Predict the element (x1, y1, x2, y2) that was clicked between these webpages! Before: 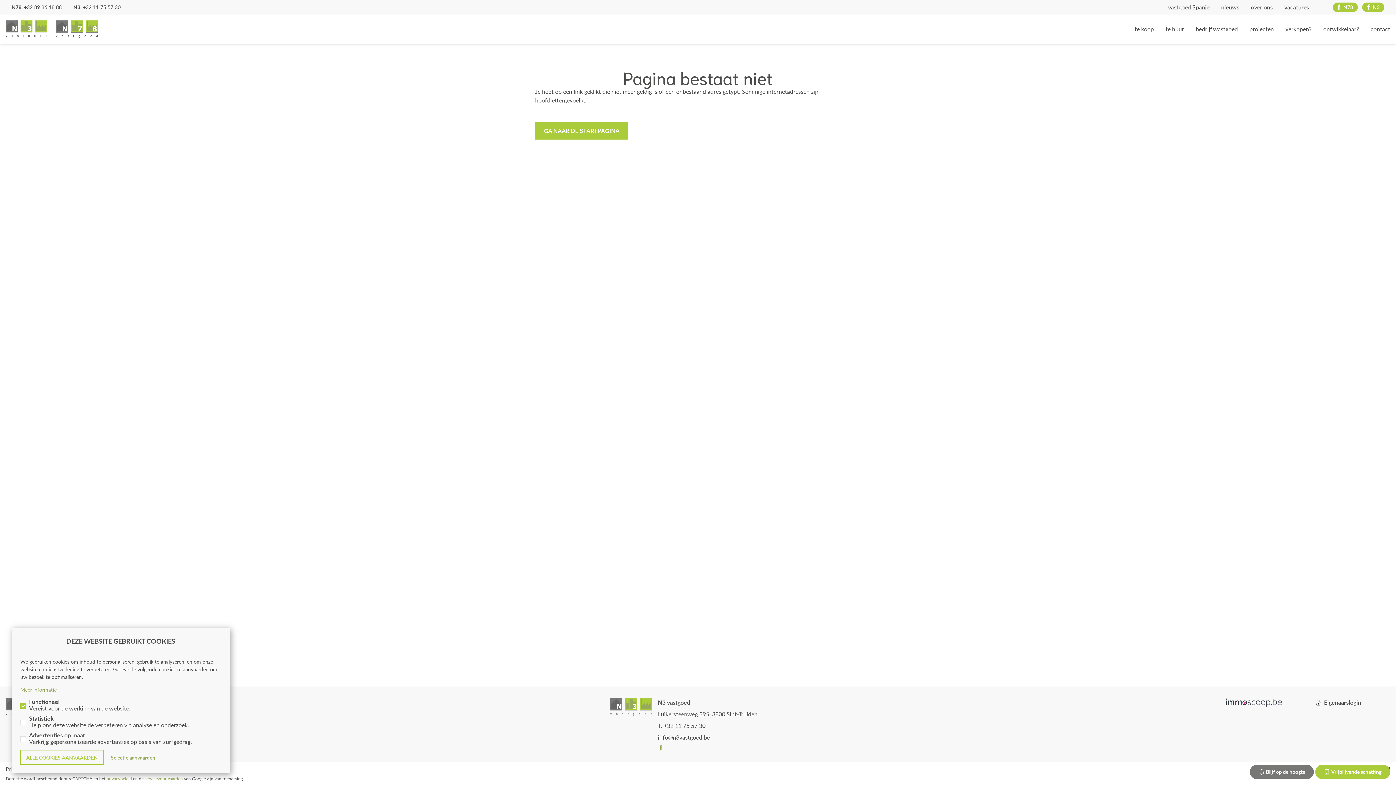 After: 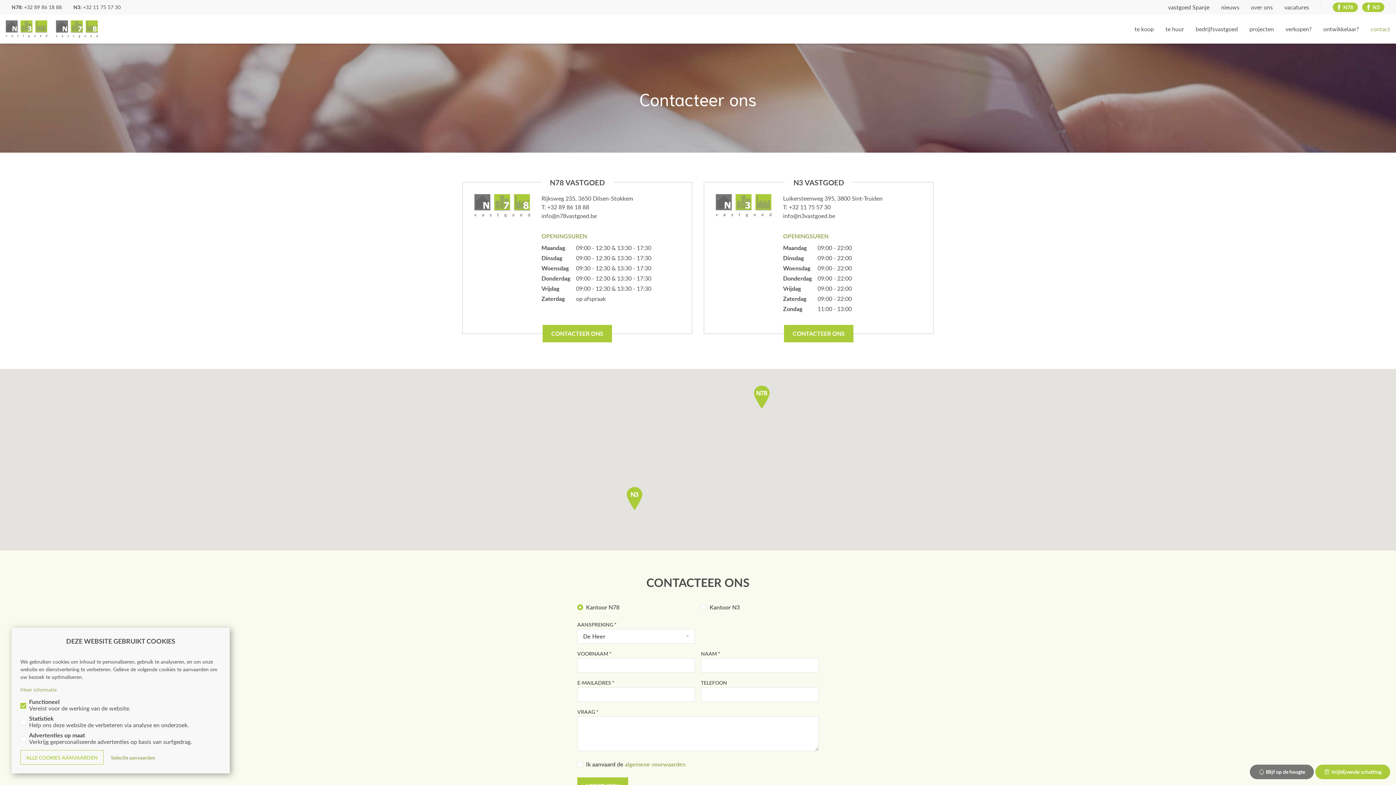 Action: bbox: (1370, 25, 1390, 32) label: contact